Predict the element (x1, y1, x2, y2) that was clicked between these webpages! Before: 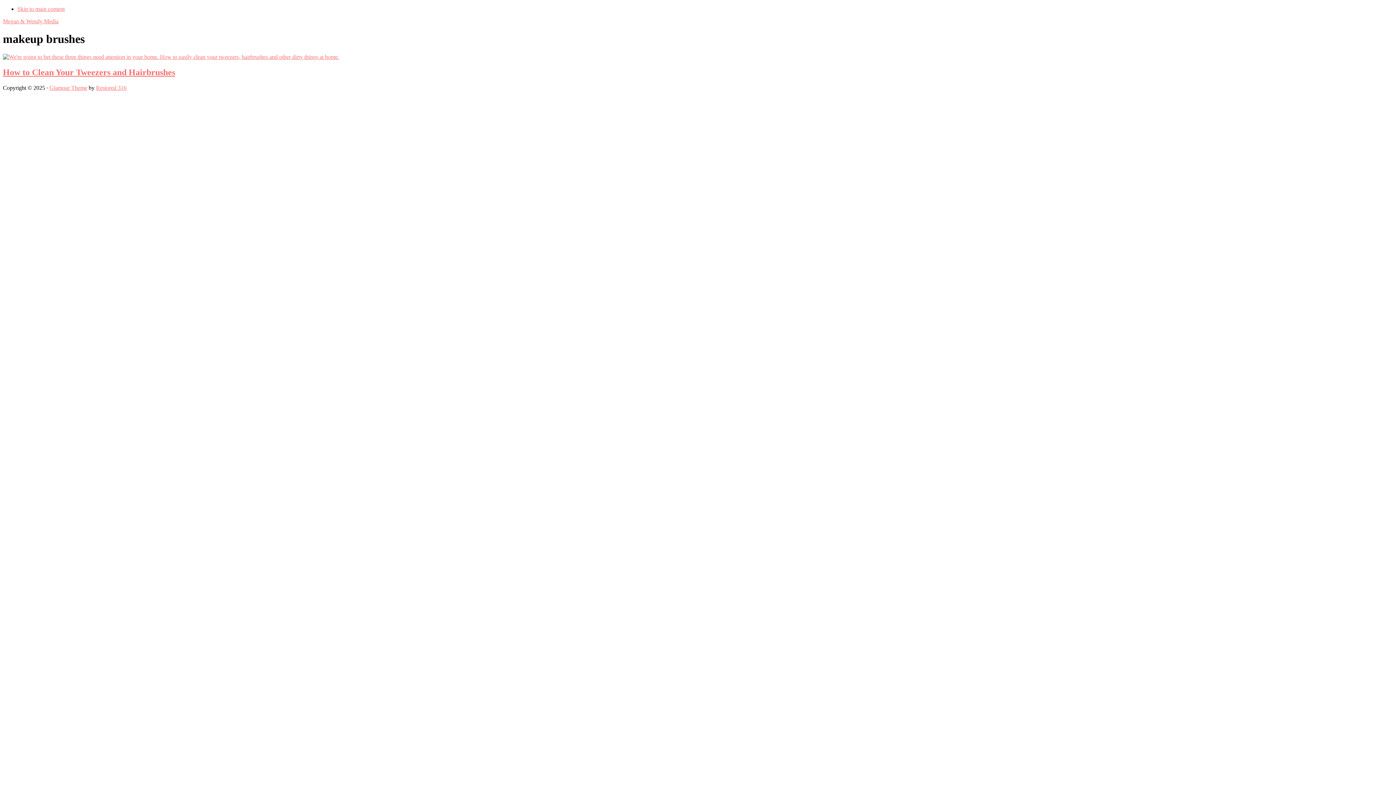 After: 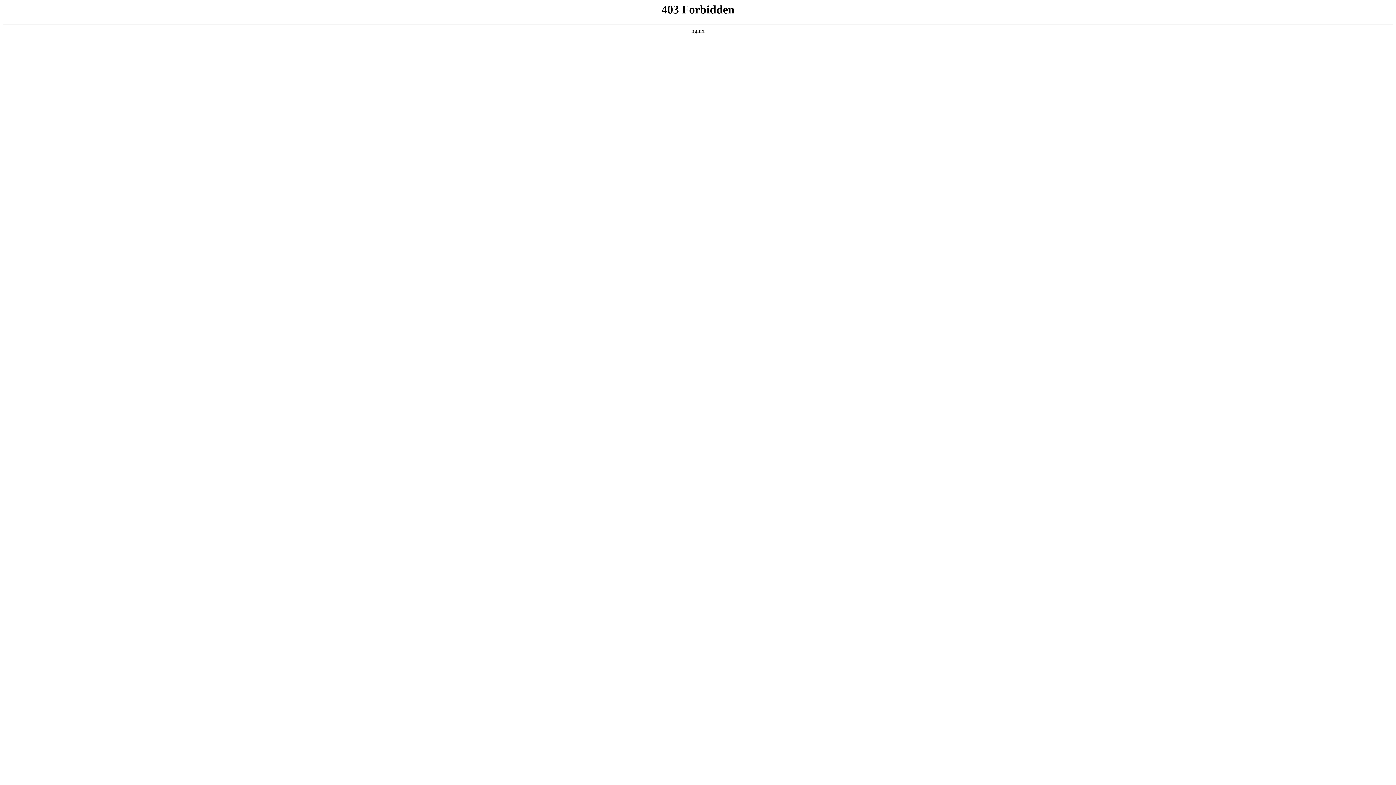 Action: label: Glamour Theme bbox: (49, 84, 87, 90)